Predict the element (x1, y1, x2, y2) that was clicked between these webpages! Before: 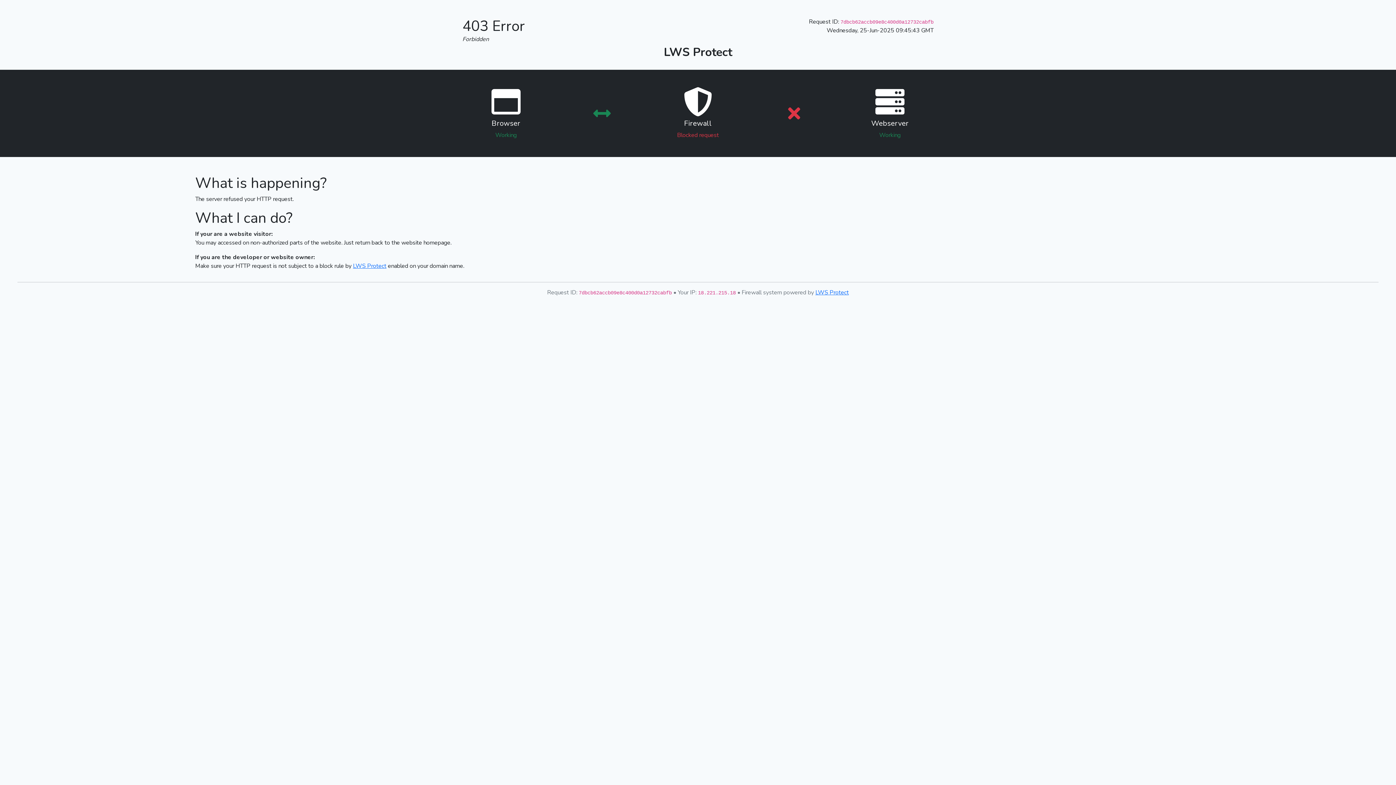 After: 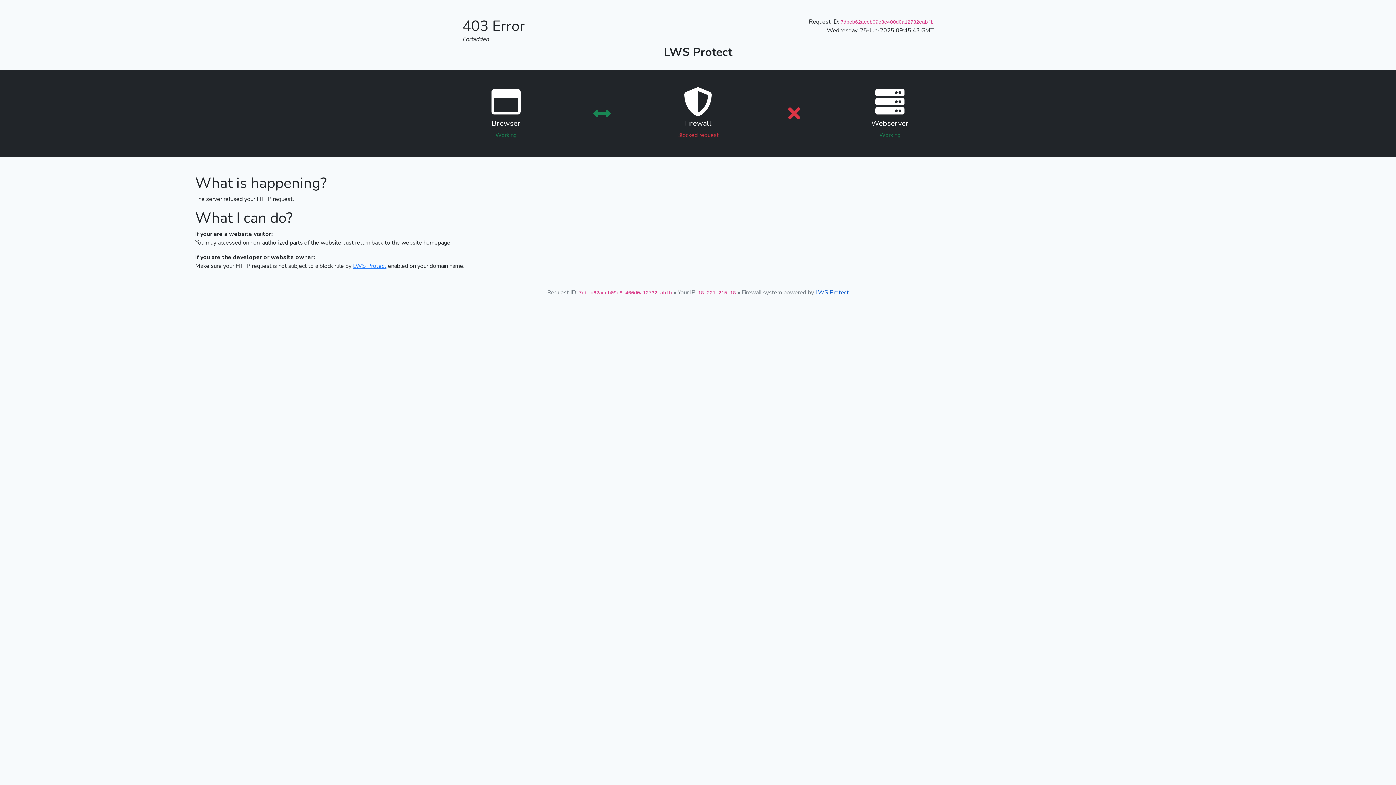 Action: bbox: (815, 288, 849, 296) label: LWS Protect